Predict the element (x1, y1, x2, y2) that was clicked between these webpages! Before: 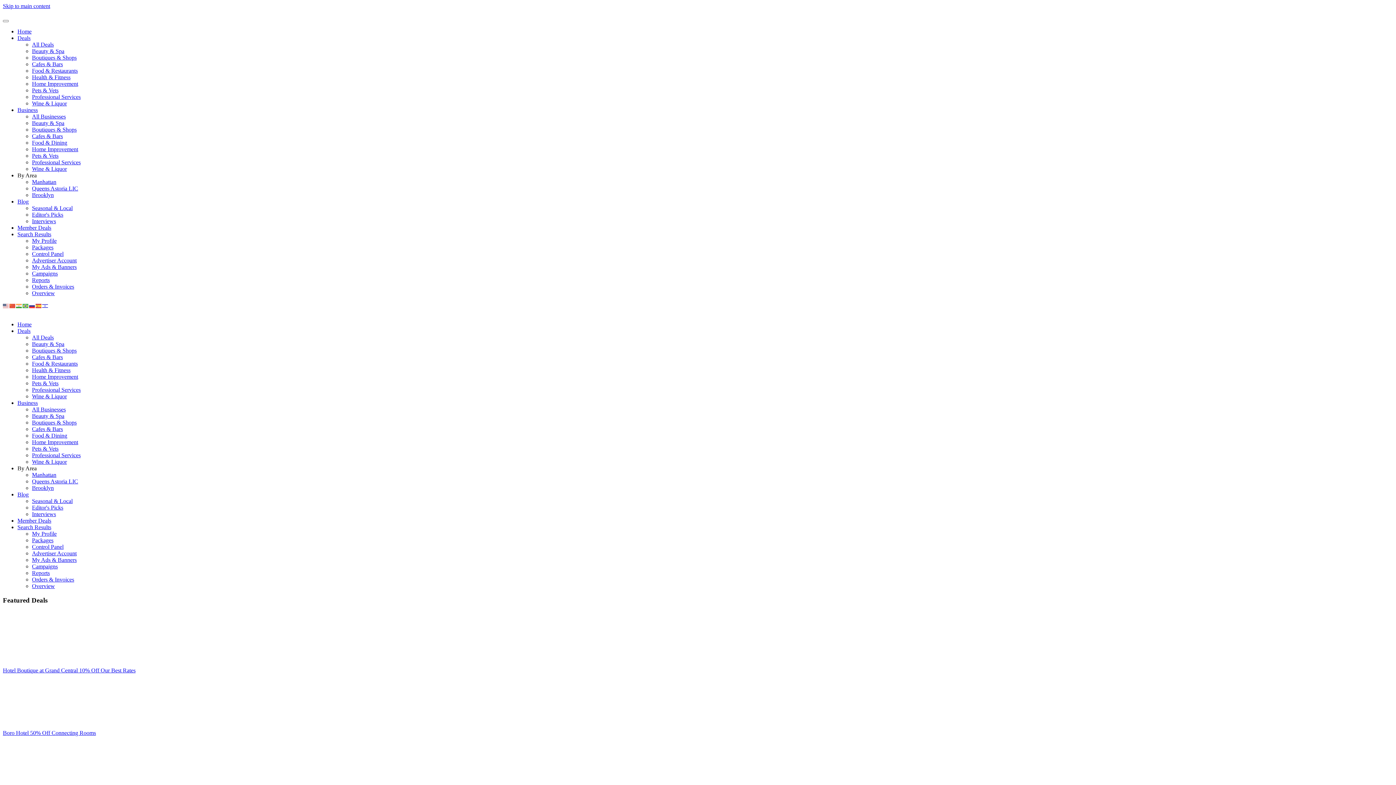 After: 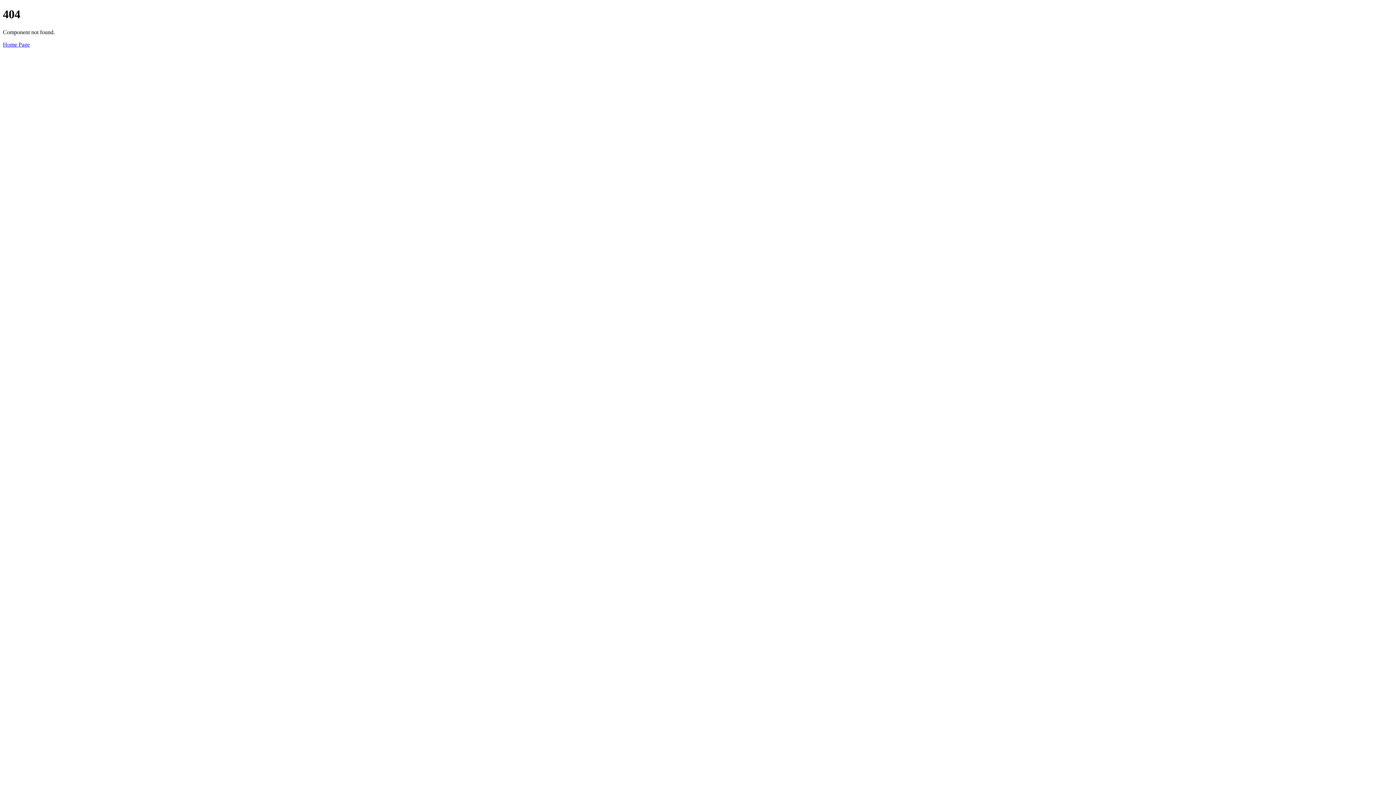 Action: bbox: (32, 583, 54, 589) label: Overview